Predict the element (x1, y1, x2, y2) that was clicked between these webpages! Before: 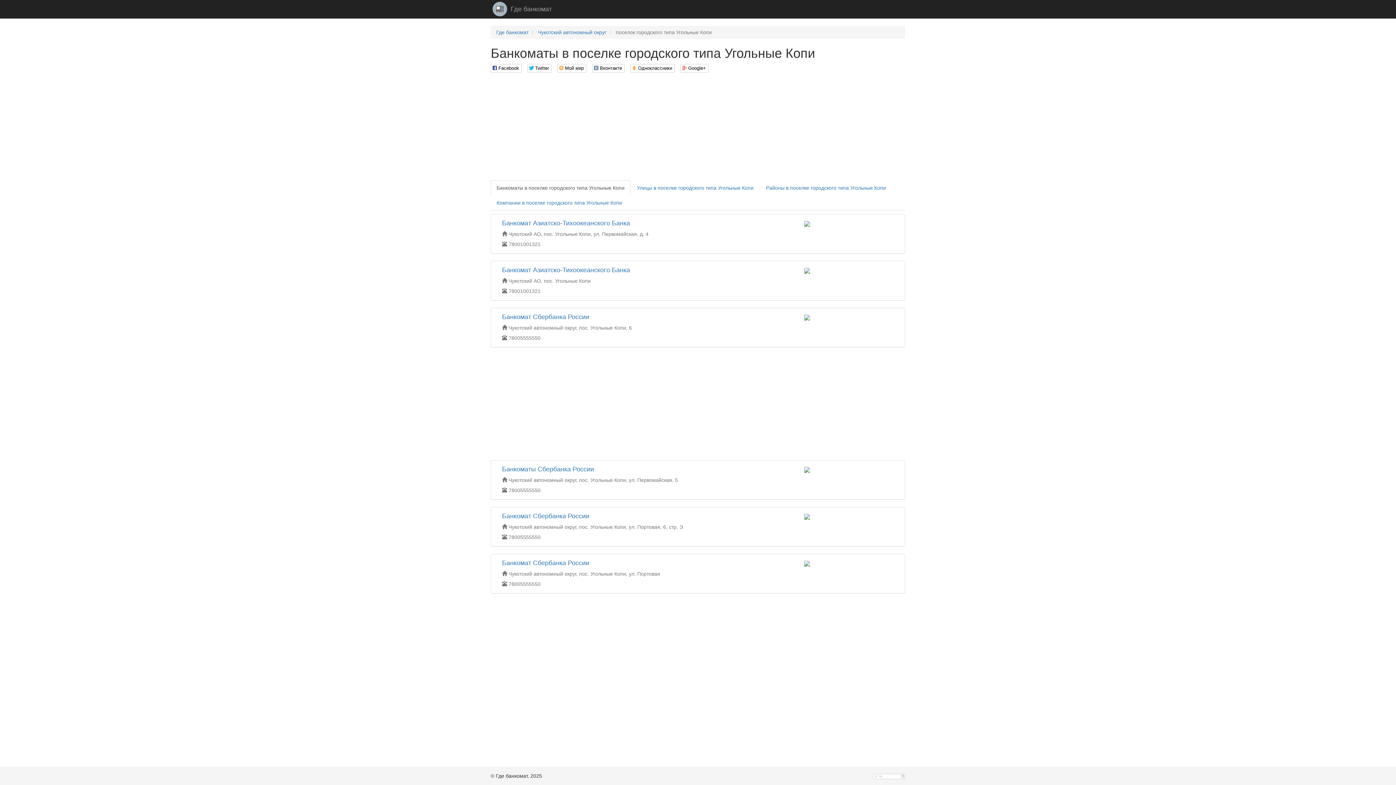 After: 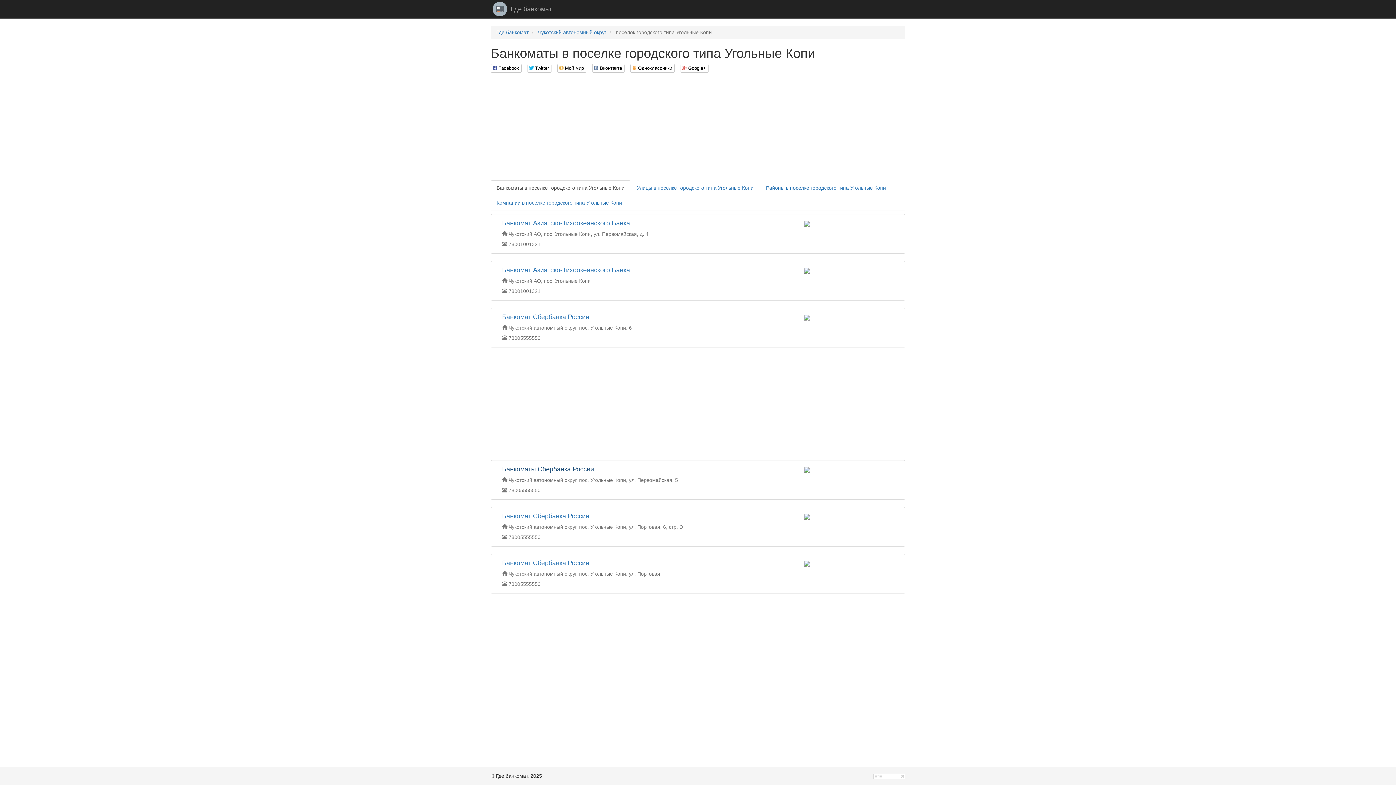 Action: bbox: (502, 465, 594, 473) label: Банкоматы Сбербанка России